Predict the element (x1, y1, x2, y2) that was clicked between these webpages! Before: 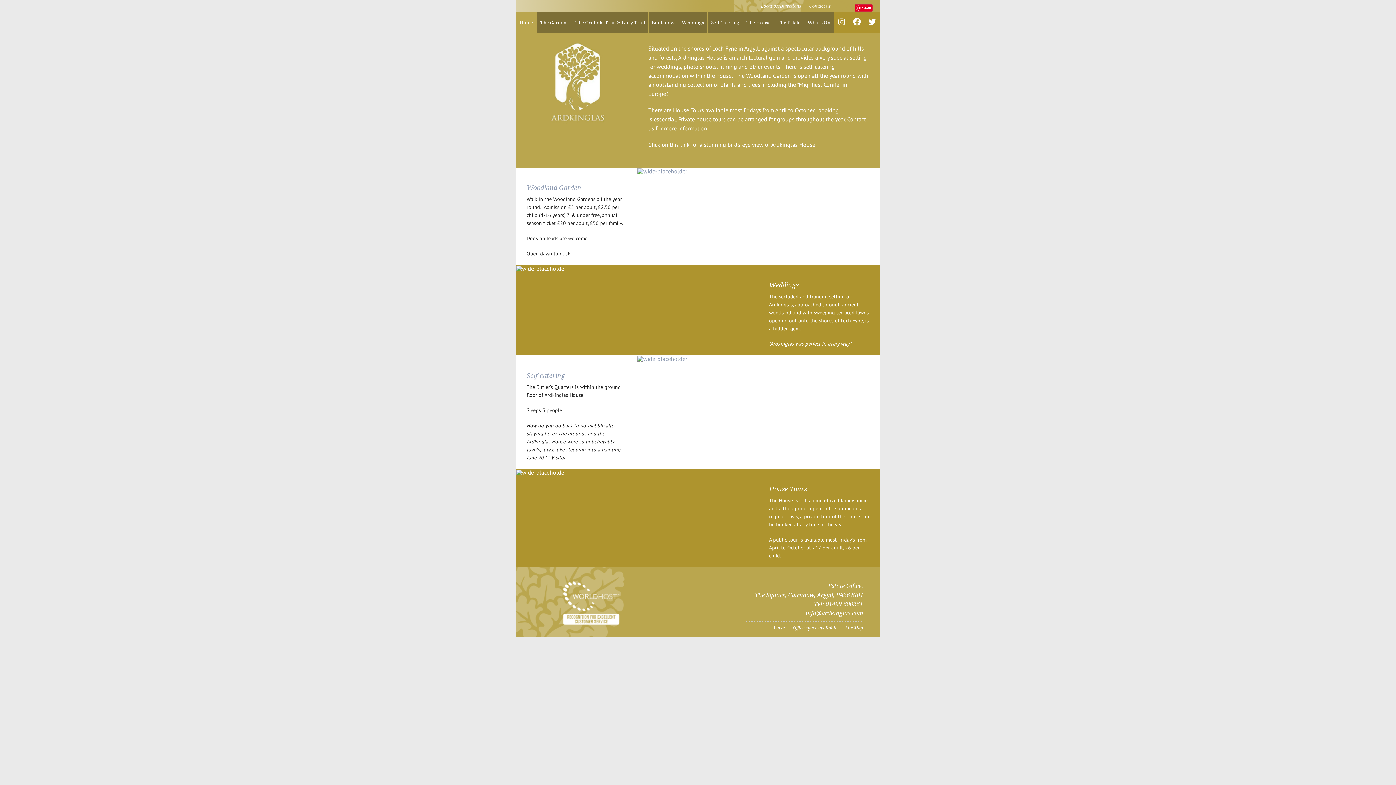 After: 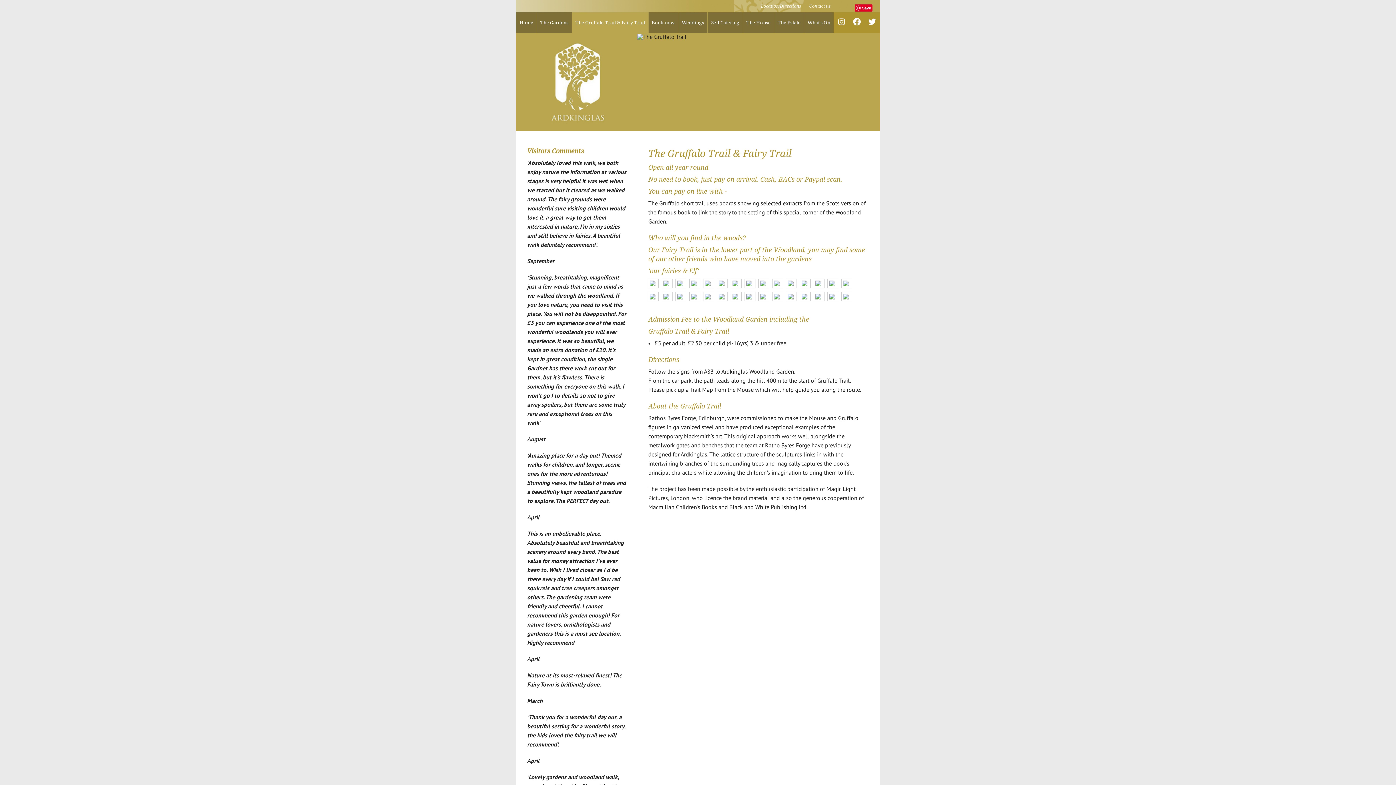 Action: label: The Gruffalo Trail & Fairy Trail bbox: (572, 12, 648, 33)